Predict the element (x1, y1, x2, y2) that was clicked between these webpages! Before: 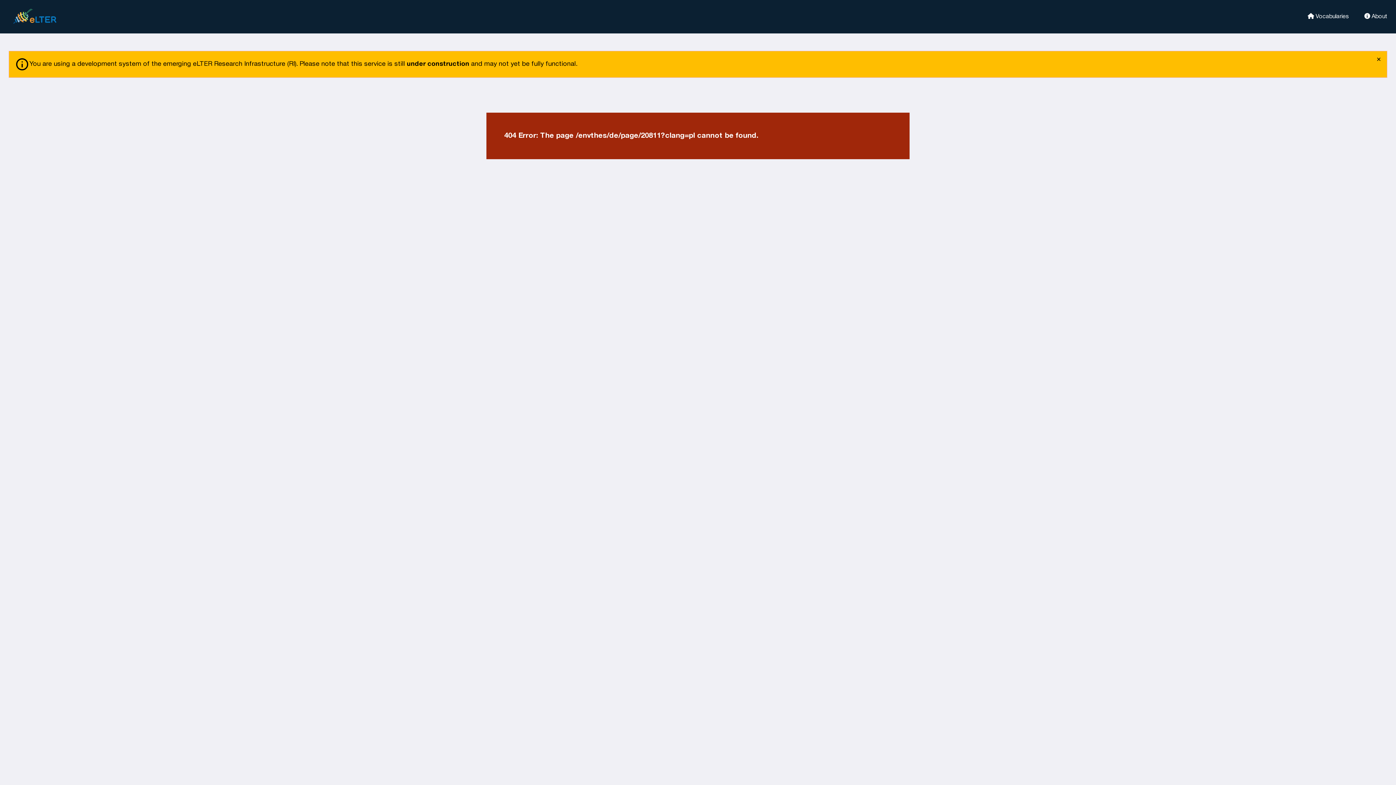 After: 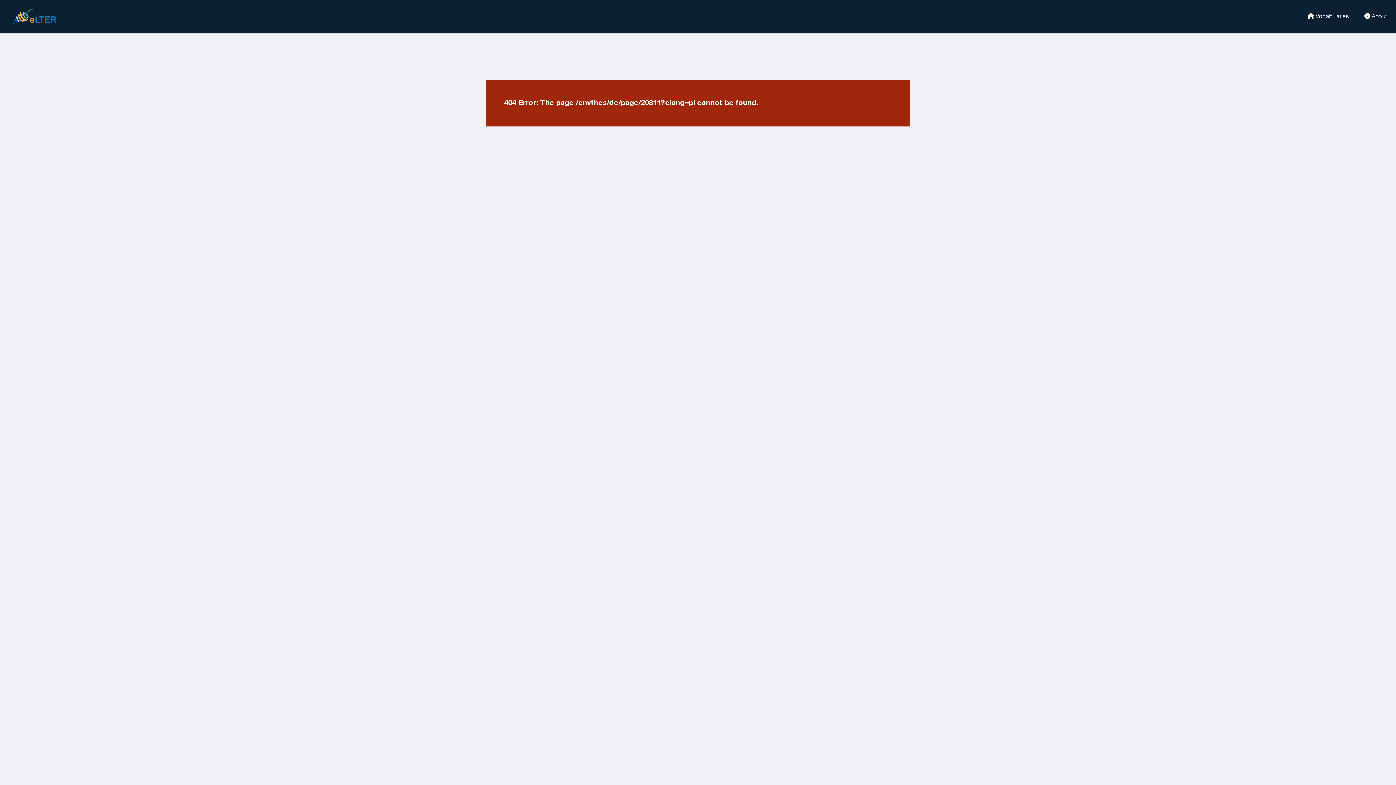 Action: bbox: (1373, 52, 1384, 67) label: close